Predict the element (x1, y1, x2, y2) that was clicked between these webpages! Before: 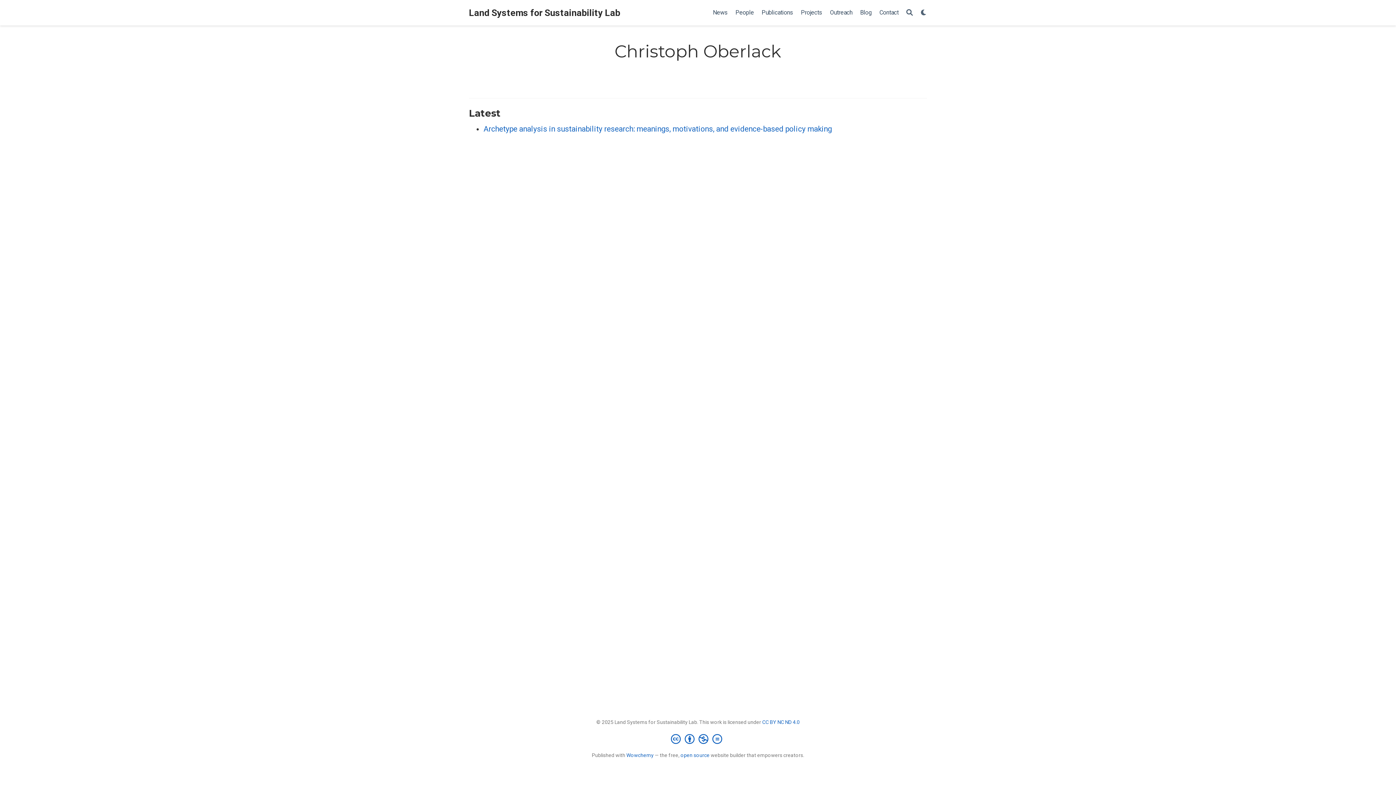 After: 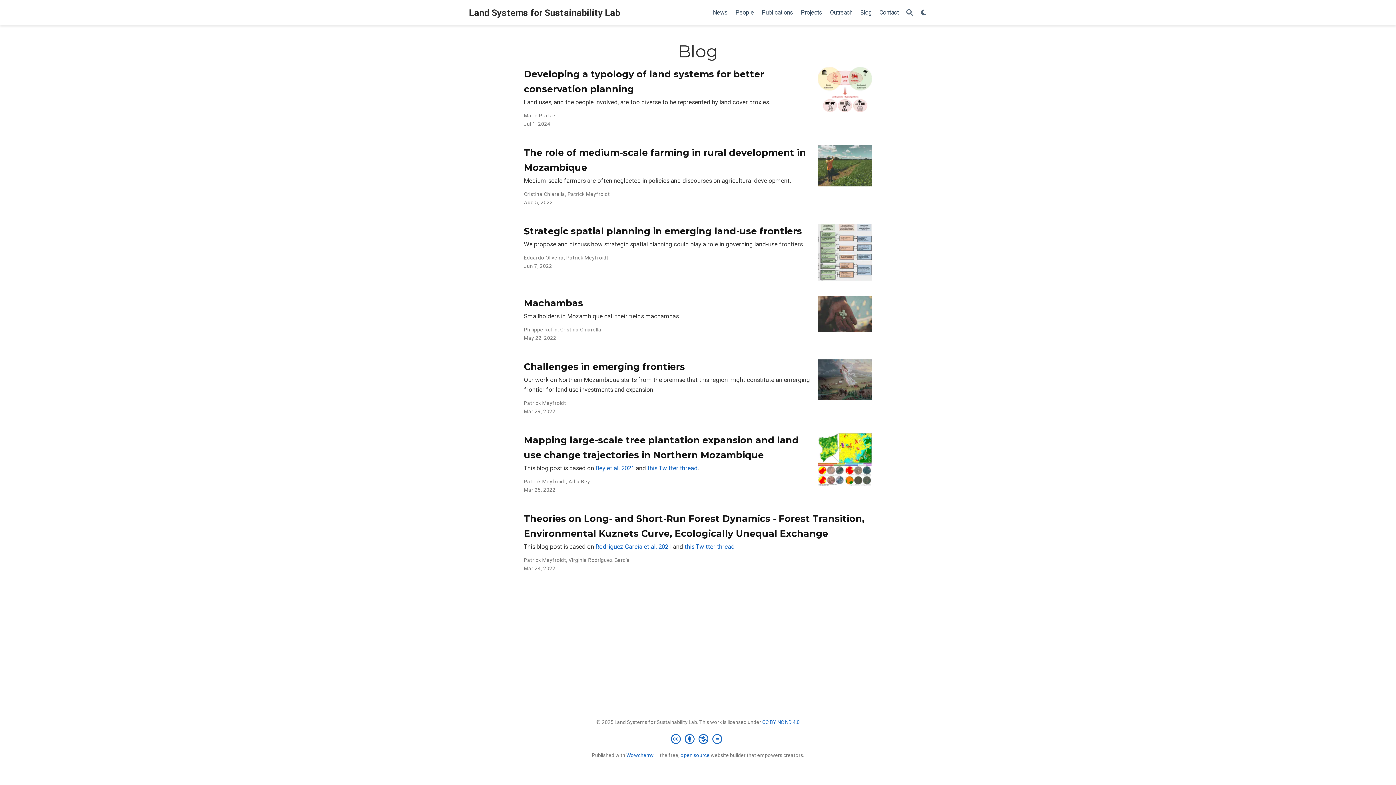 Action: label: Blog bbox: (856, 5, 875, 20)